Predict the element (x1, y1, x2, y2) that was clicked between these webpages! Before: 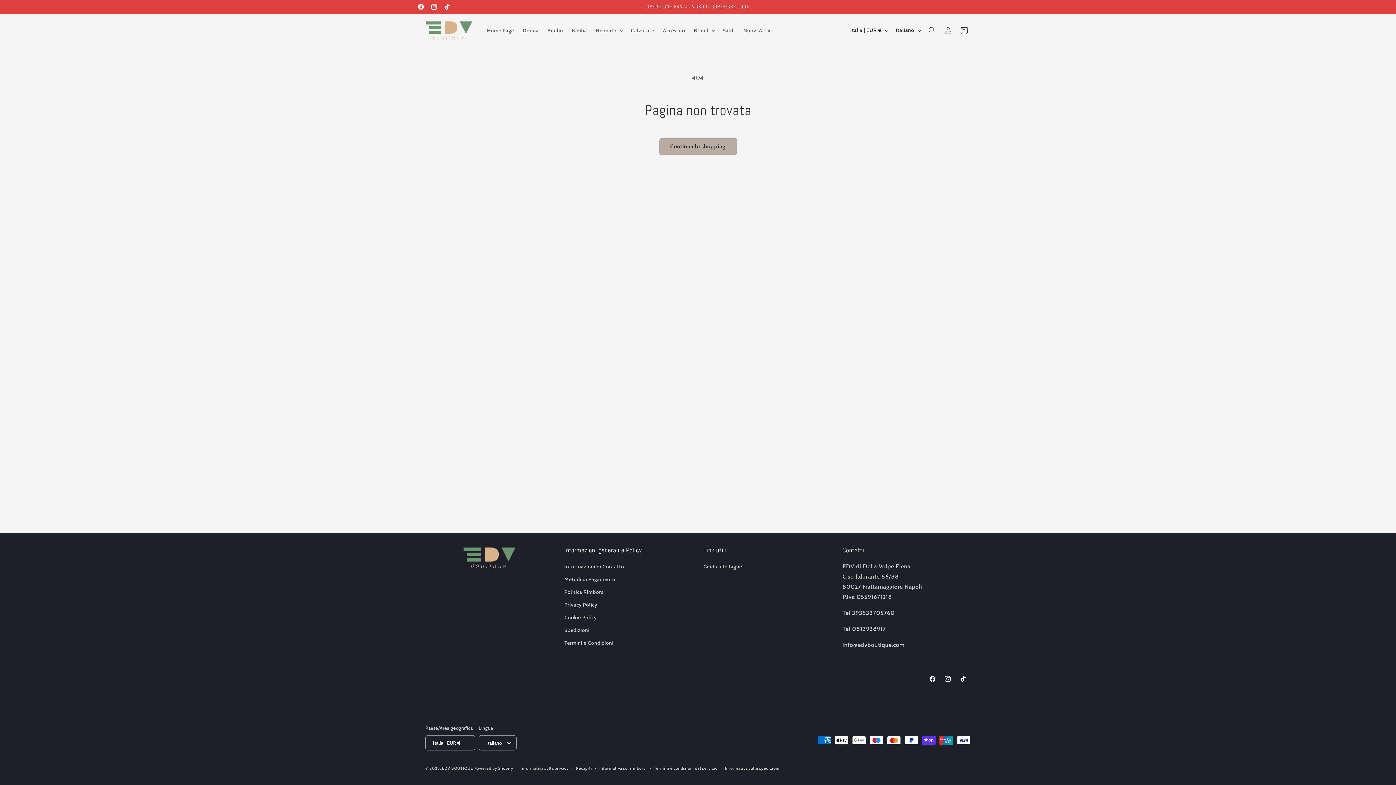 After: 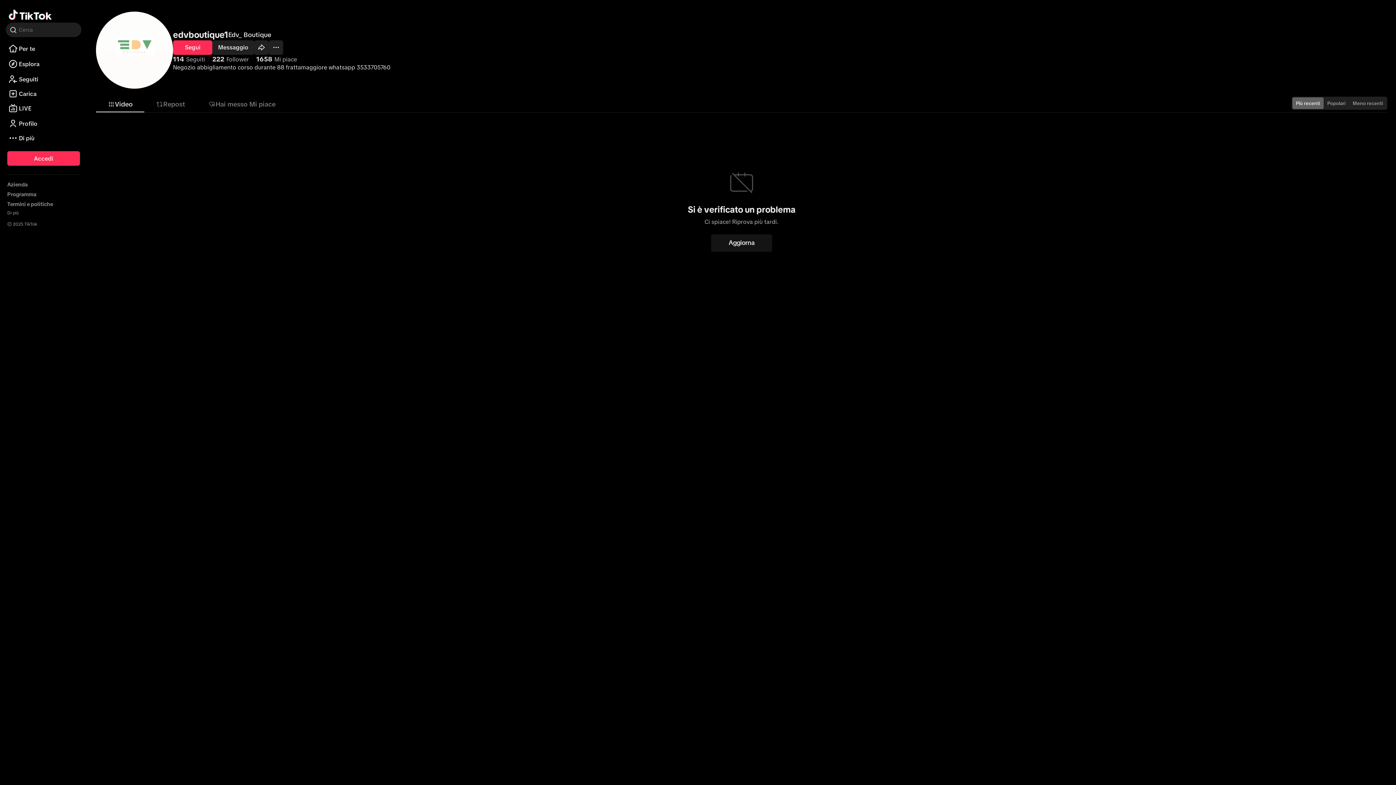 Action: bbox: (955, 671, 970, 686) label: TikTok